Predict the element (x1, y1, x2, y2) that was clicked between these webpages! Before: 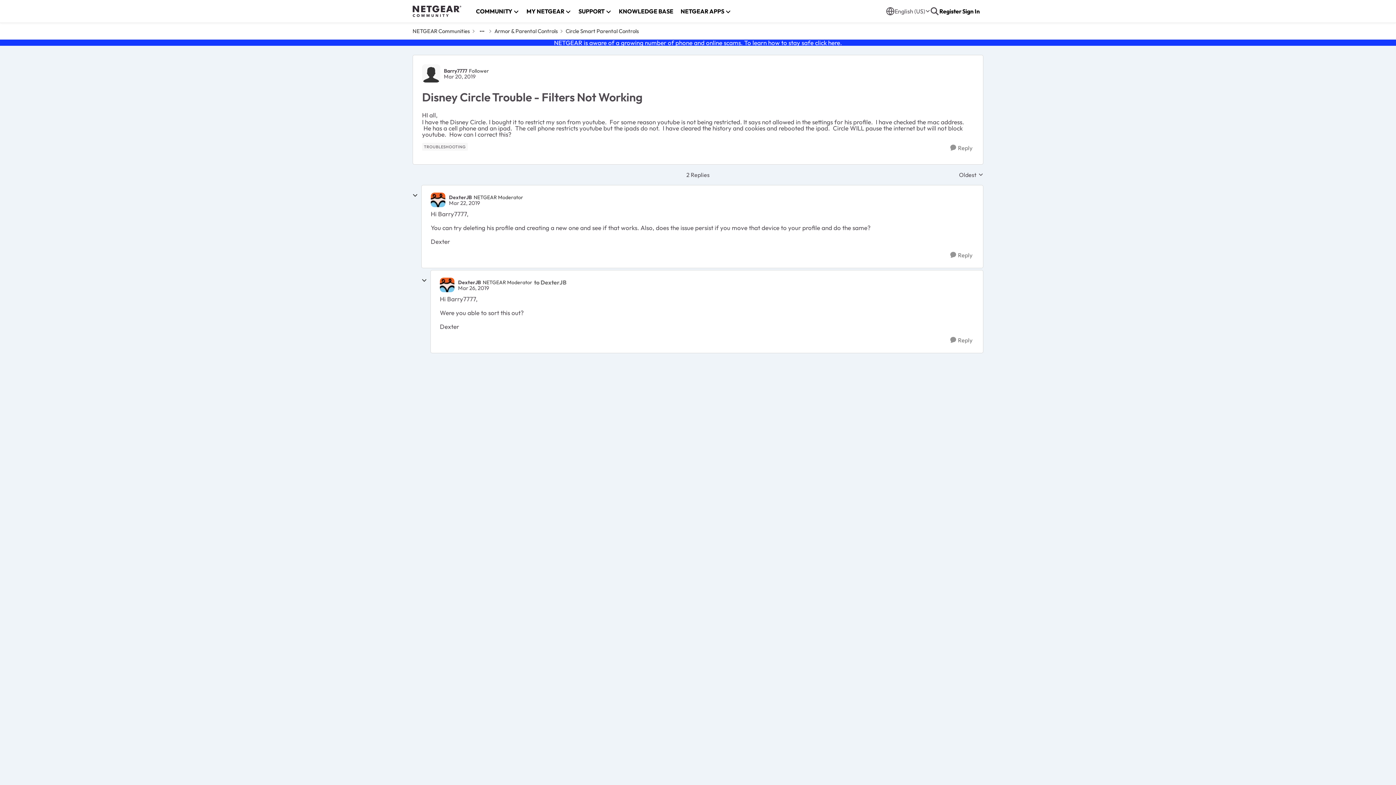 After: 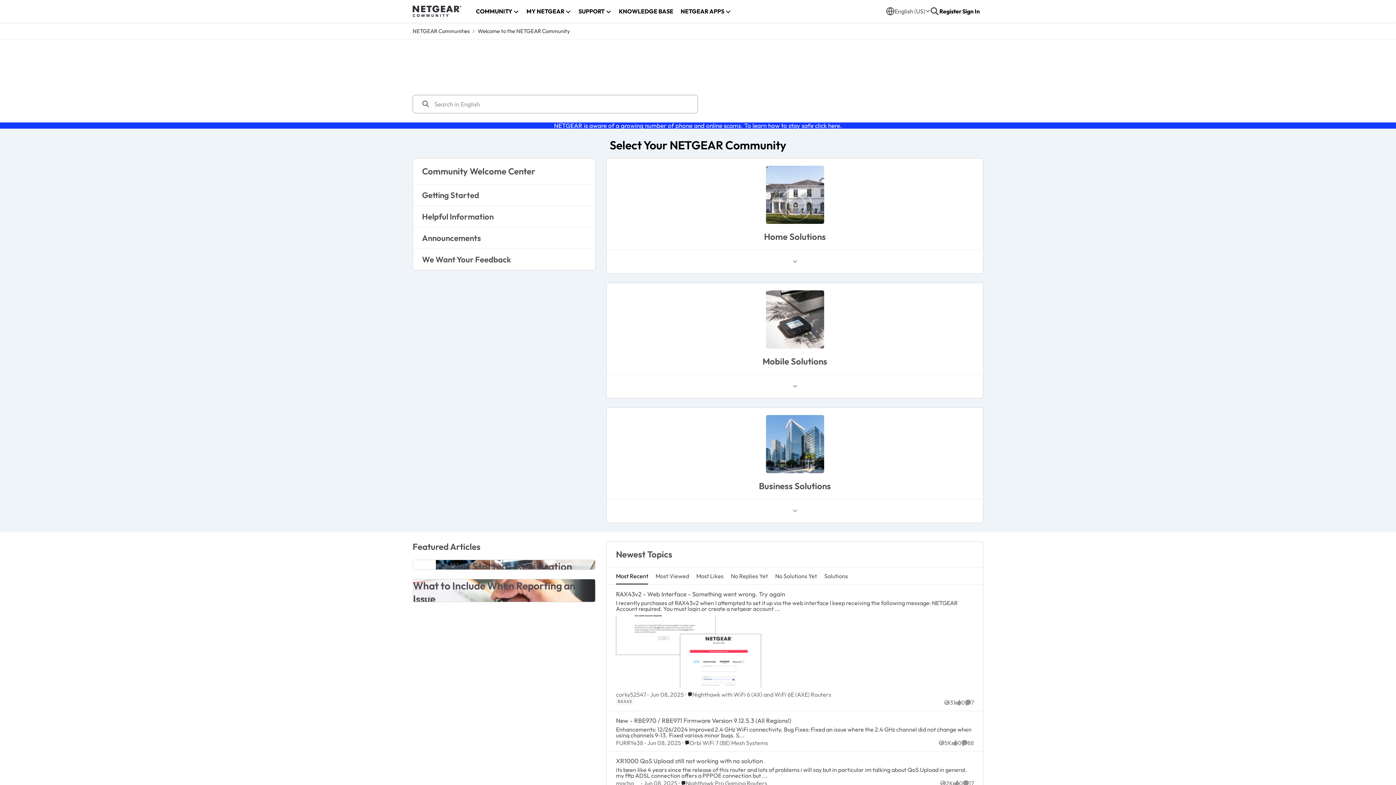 Action: label: Place NETGEAR Communities bbox: (412, 26, 469, 35)